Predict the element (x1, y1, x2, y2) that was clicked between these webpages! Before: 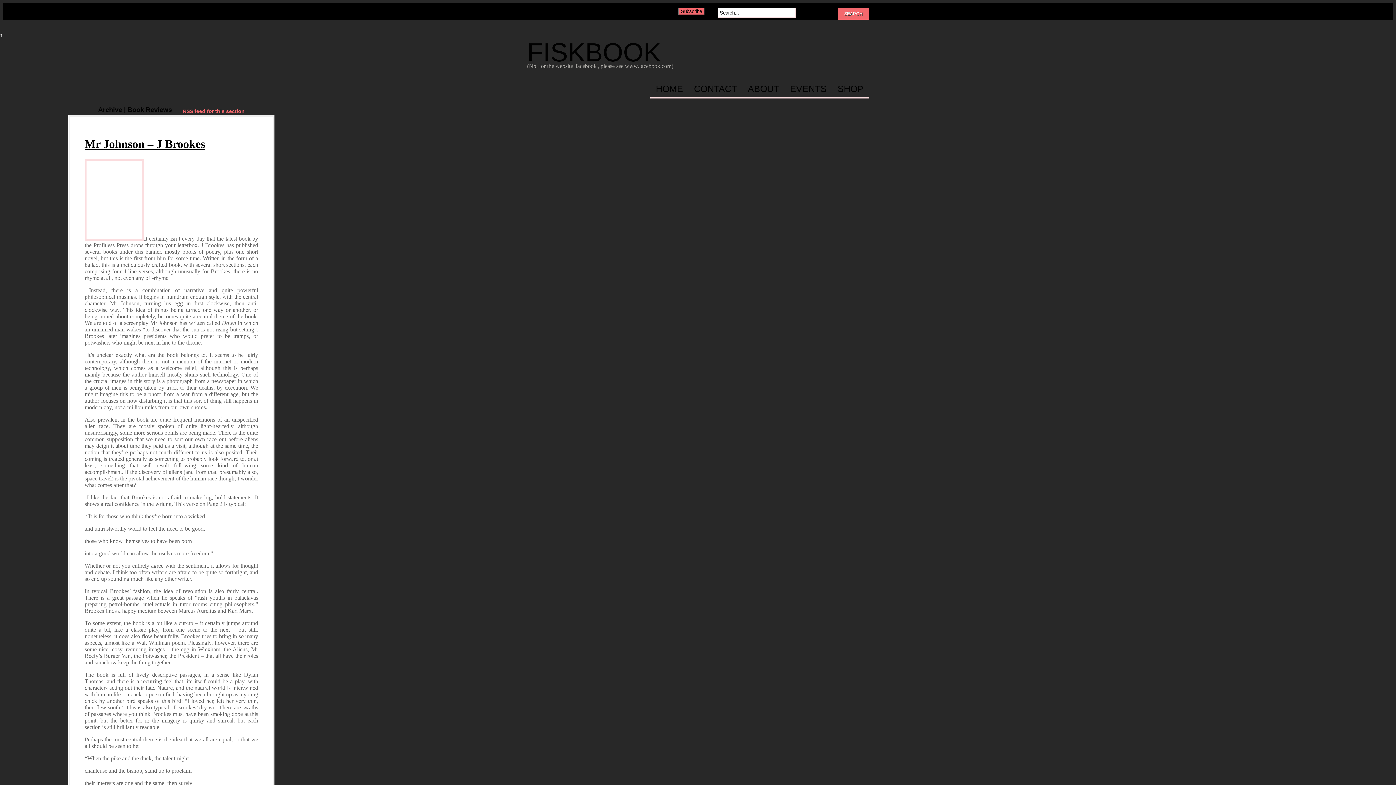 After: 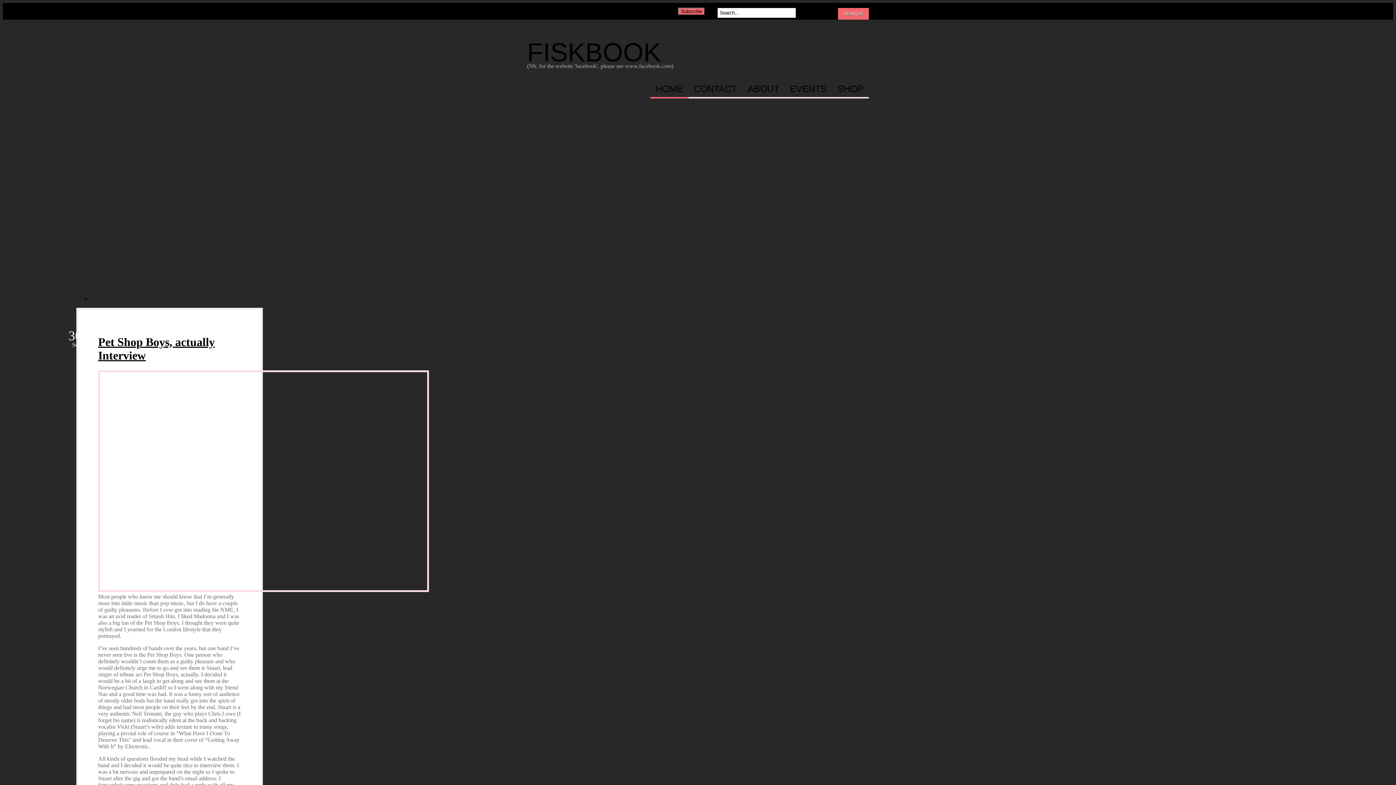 Action: label: HOME bbox: (650, 84, 688, 98)